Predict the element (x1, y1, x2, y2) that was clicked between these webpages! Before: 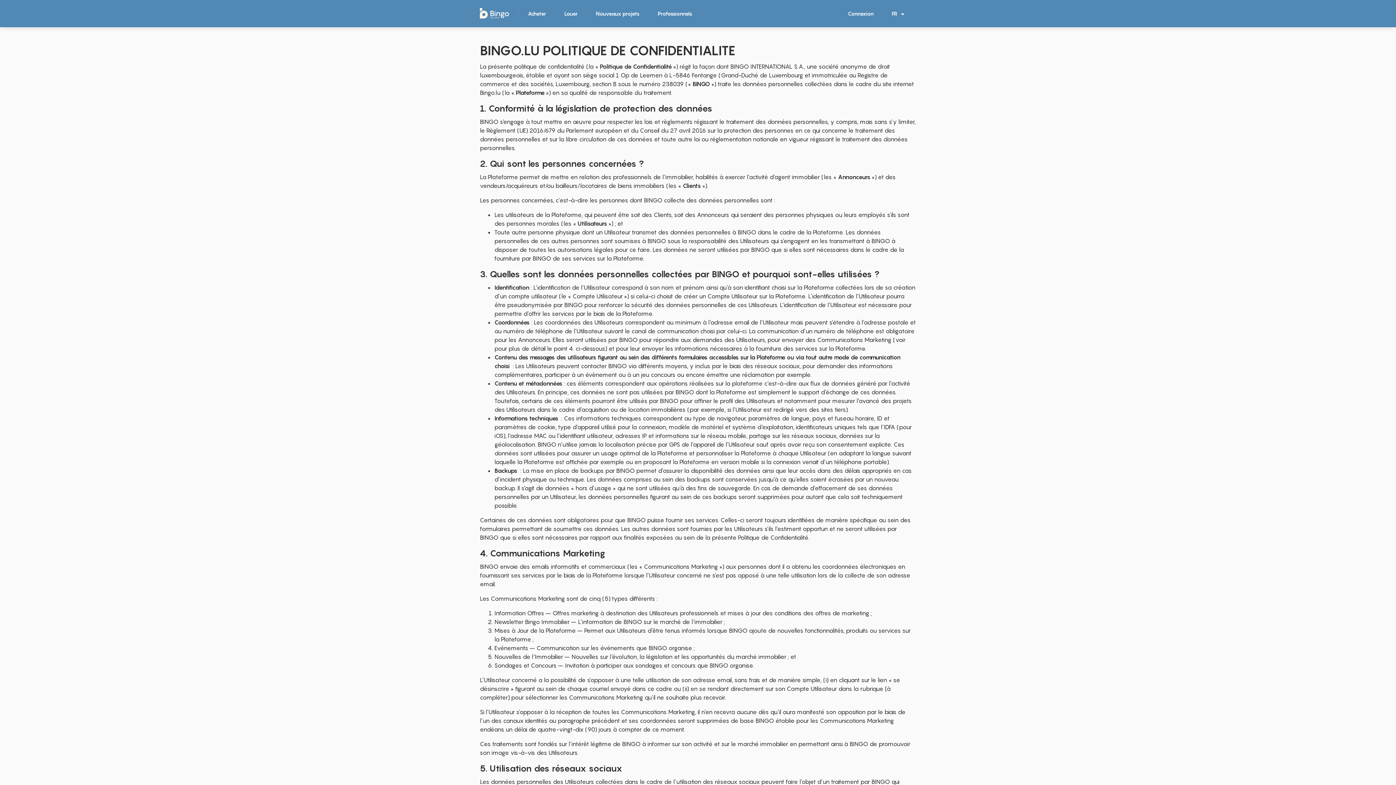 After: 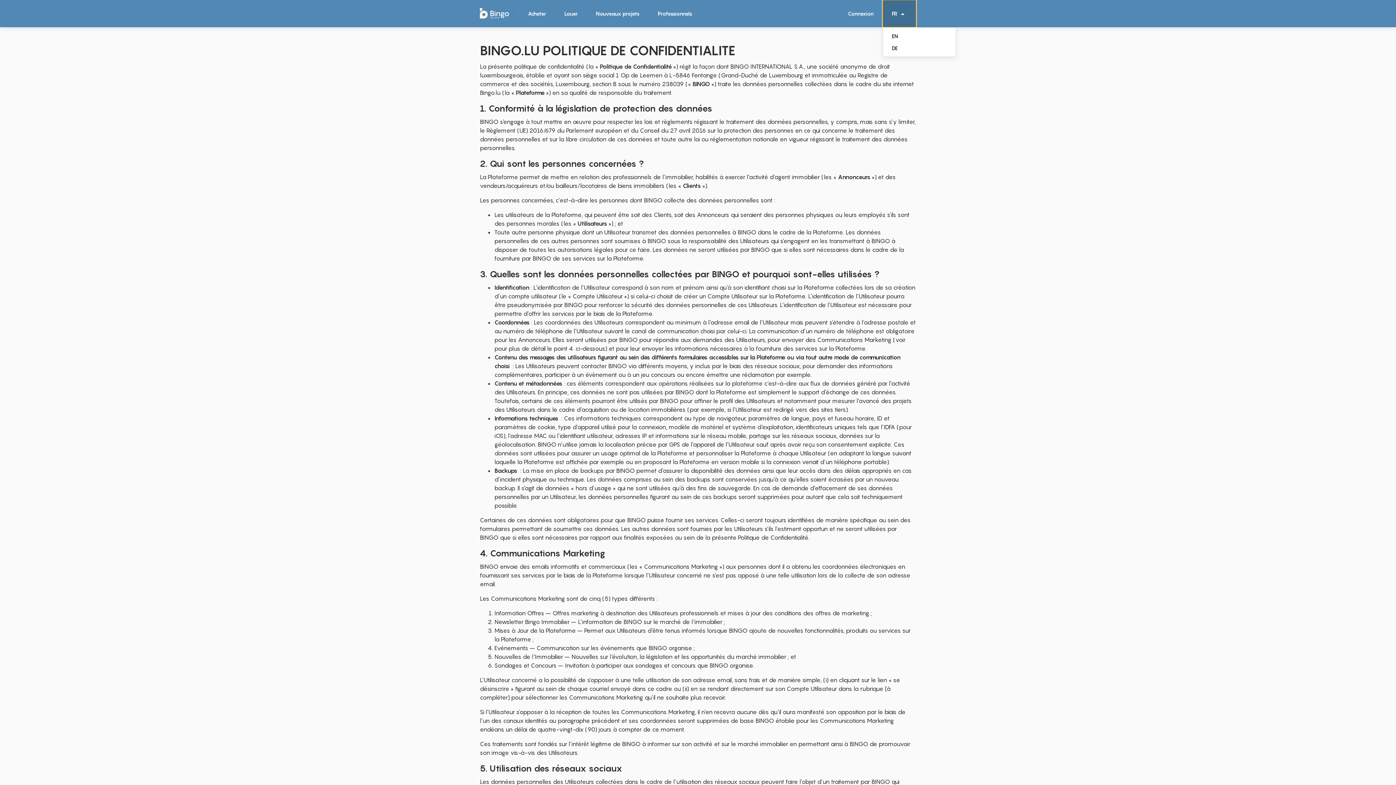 Action: label: FR  bbox: (882, 0, 916, 27)